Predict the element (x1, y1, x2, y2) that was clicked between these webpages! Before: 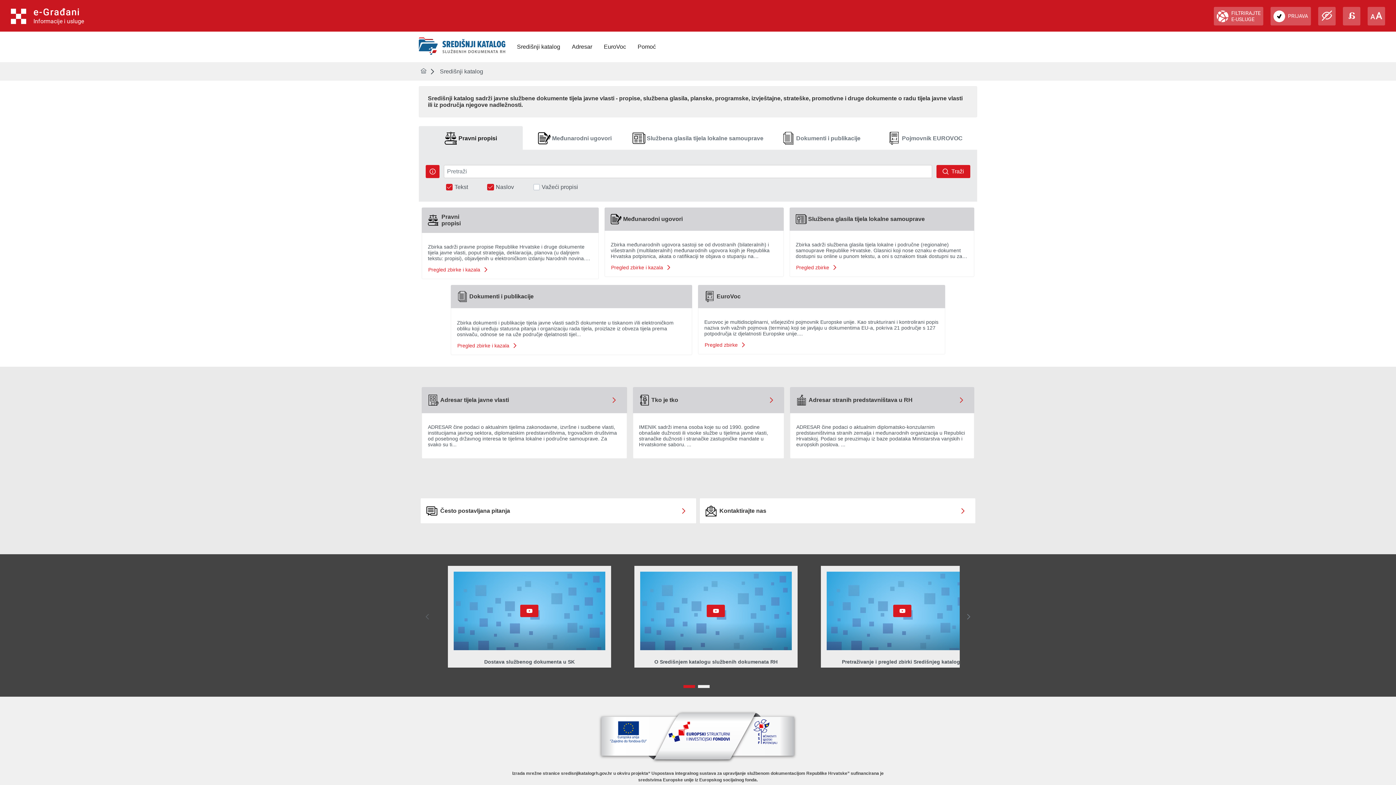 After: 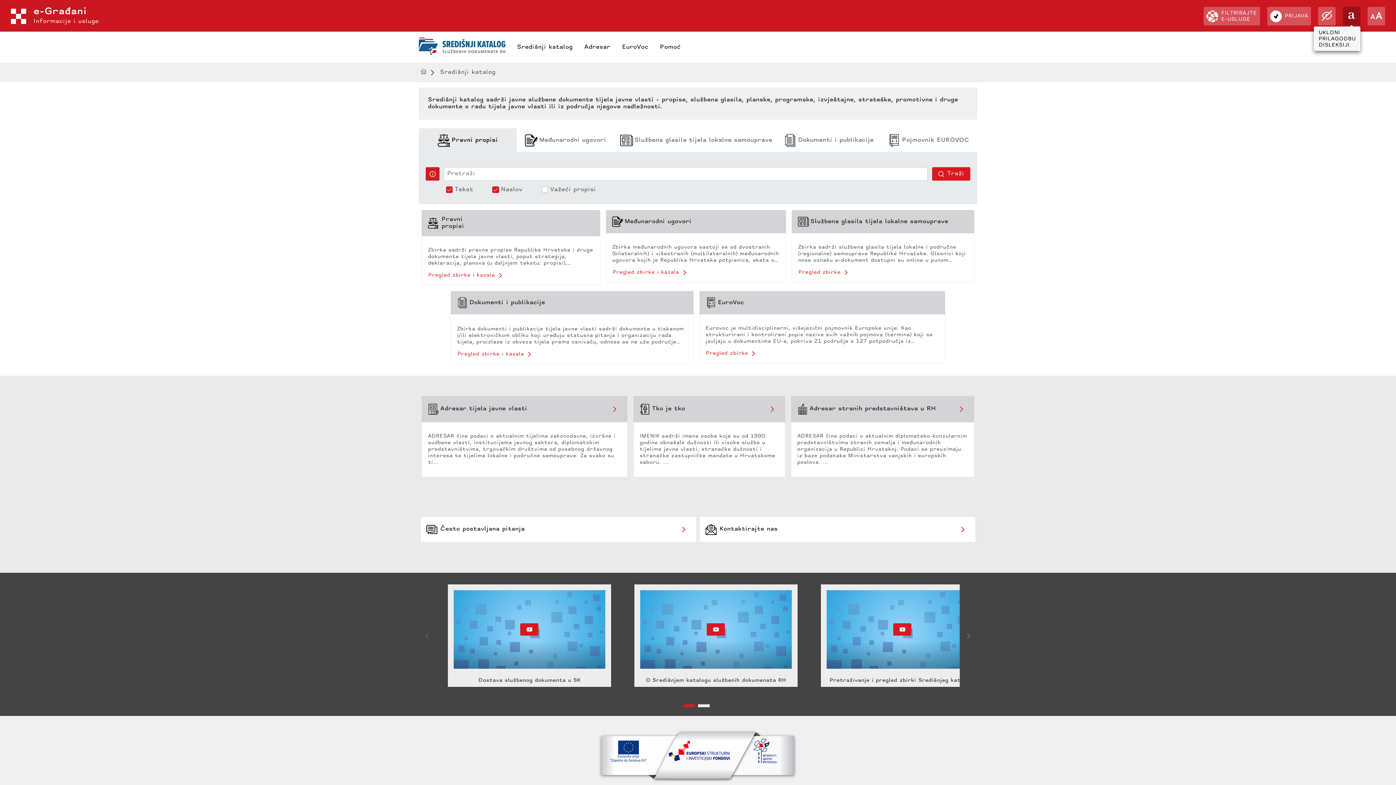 Action: bbox: (1343, 6, 1360, 25)